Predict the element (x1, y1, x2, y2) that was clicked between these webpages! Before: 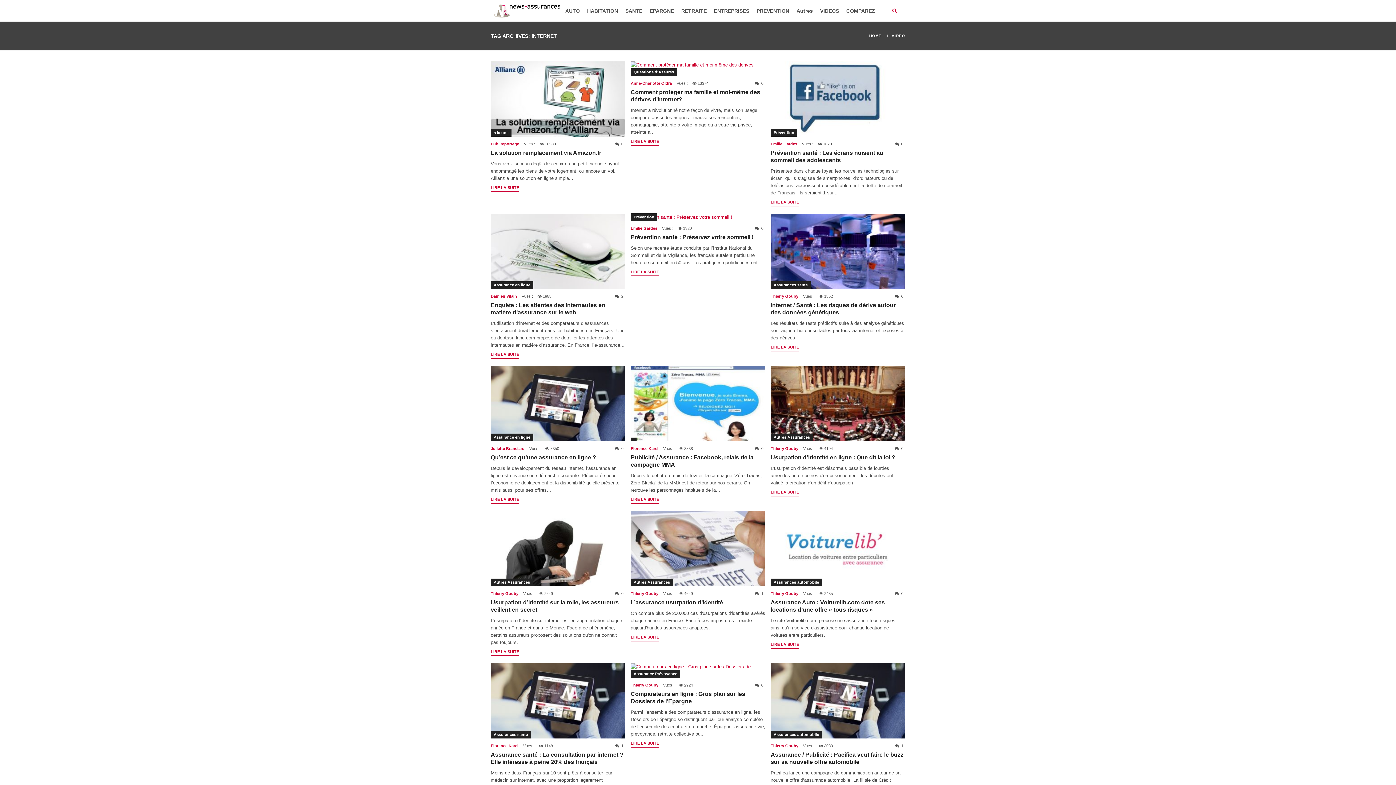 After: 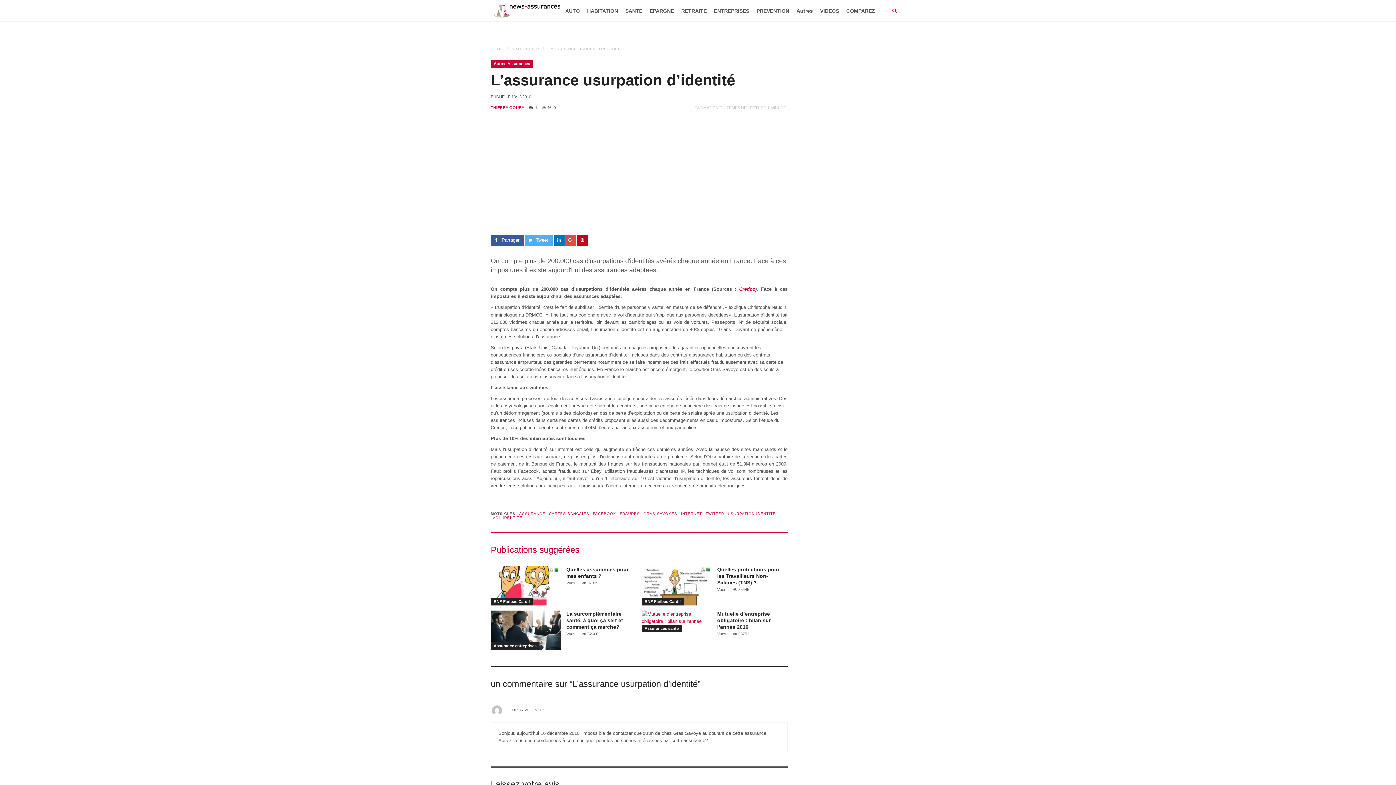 Action: label: L’assurance usurpation d’identité bbox: (630, 599, 723, 606)